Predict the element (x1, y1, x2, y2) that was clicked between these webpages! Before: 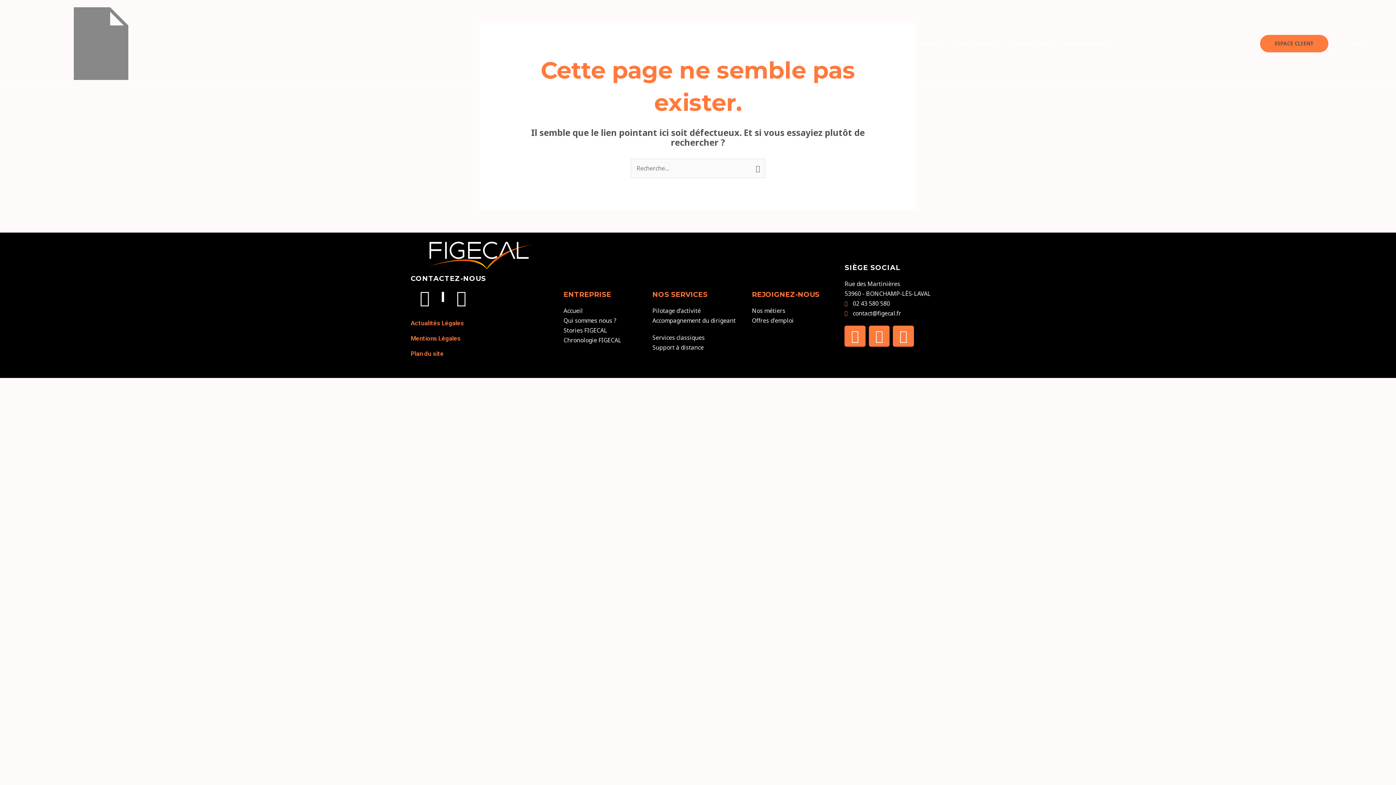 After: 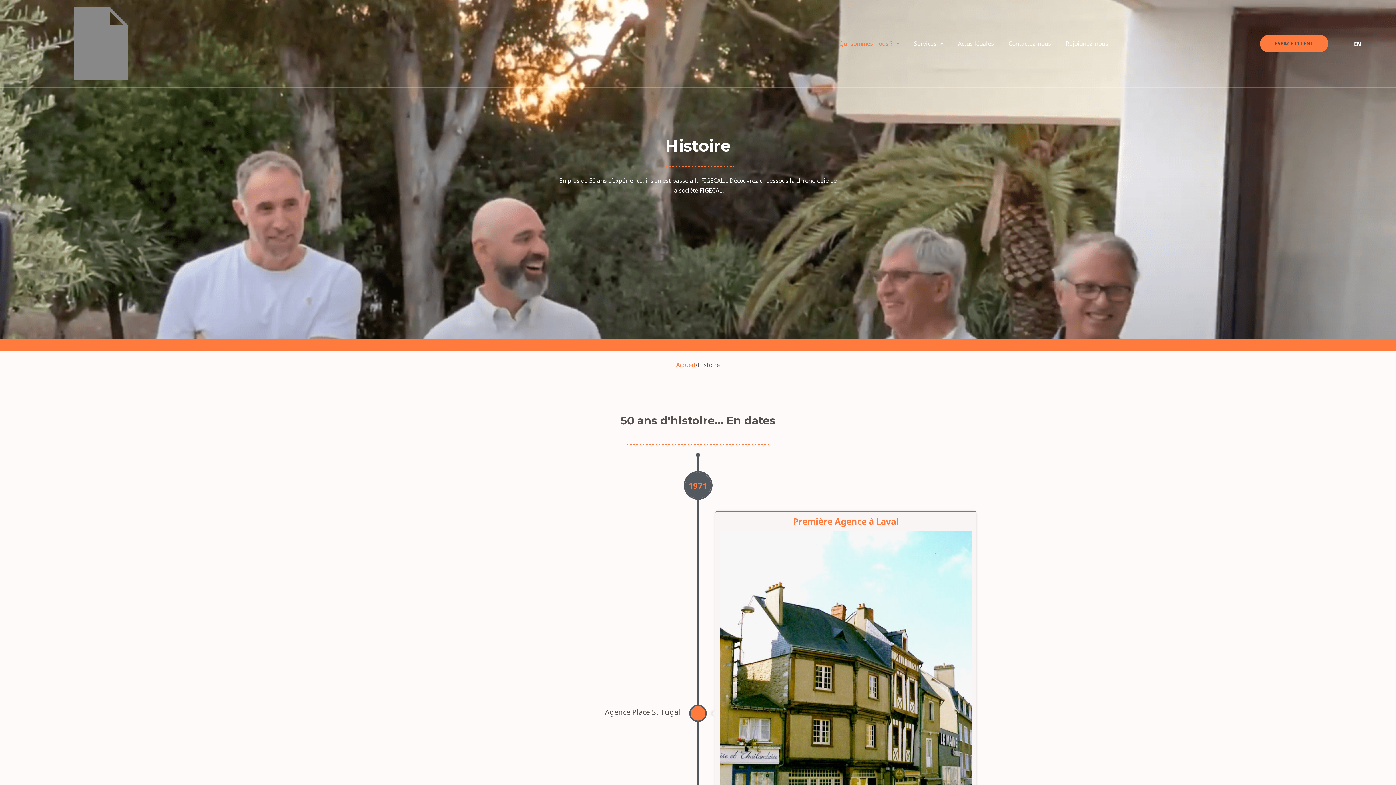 Action: bbox: (563, 335, 645, 345) label: Chronologie FIGECAL